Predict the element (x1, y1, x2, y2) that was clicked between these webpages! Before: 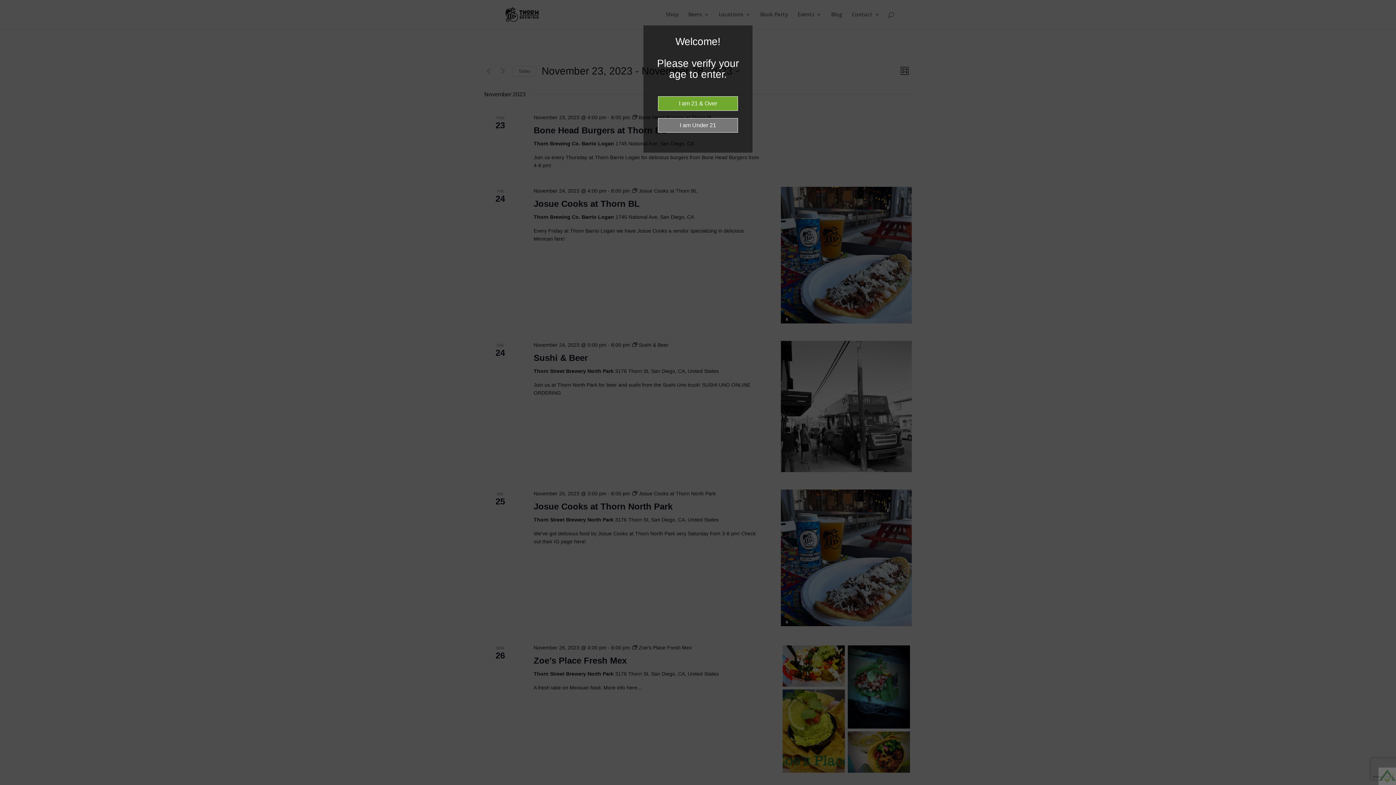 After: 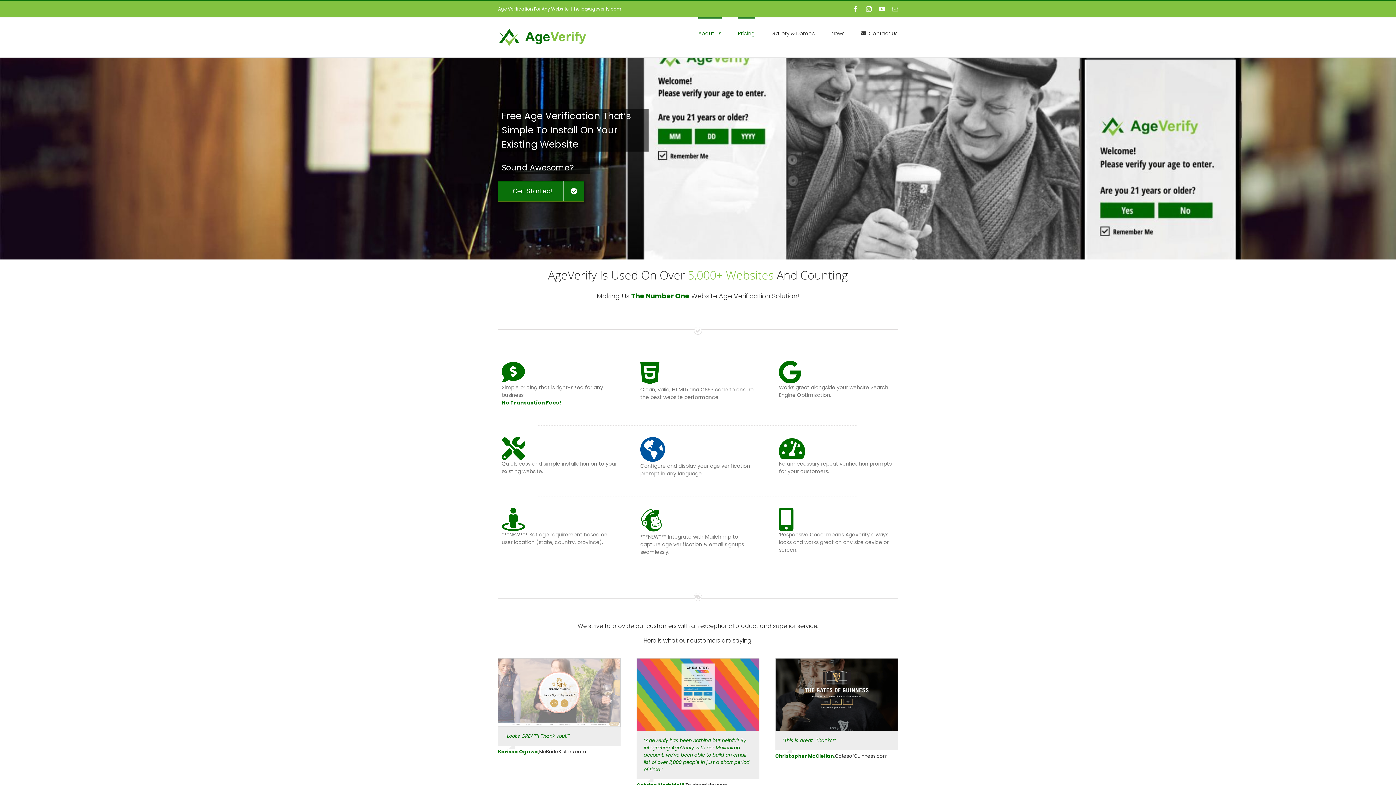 Action: label: 



Website Age Checker & Age Verification Pop Up Script by AgeVerify.com bbox: (1385, 781, 1389, 785)